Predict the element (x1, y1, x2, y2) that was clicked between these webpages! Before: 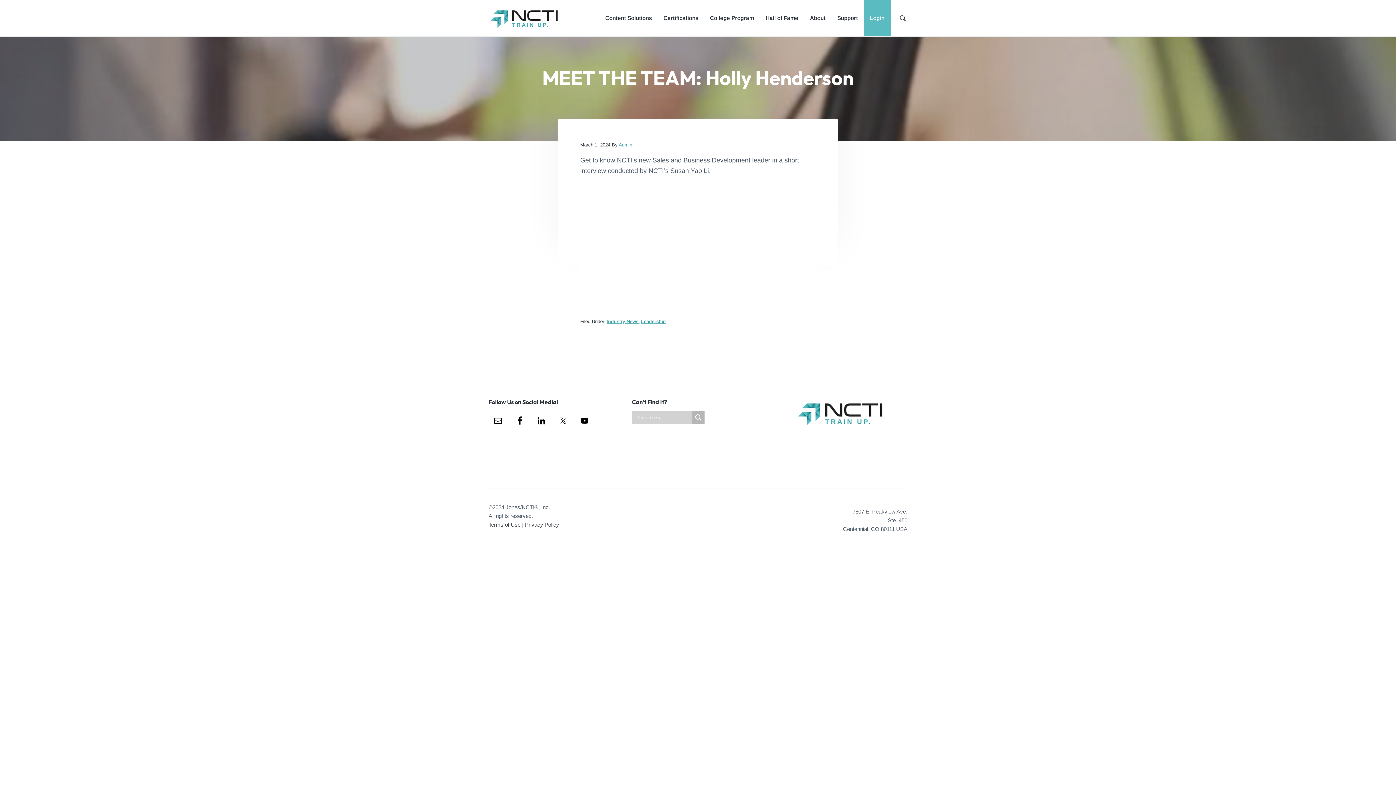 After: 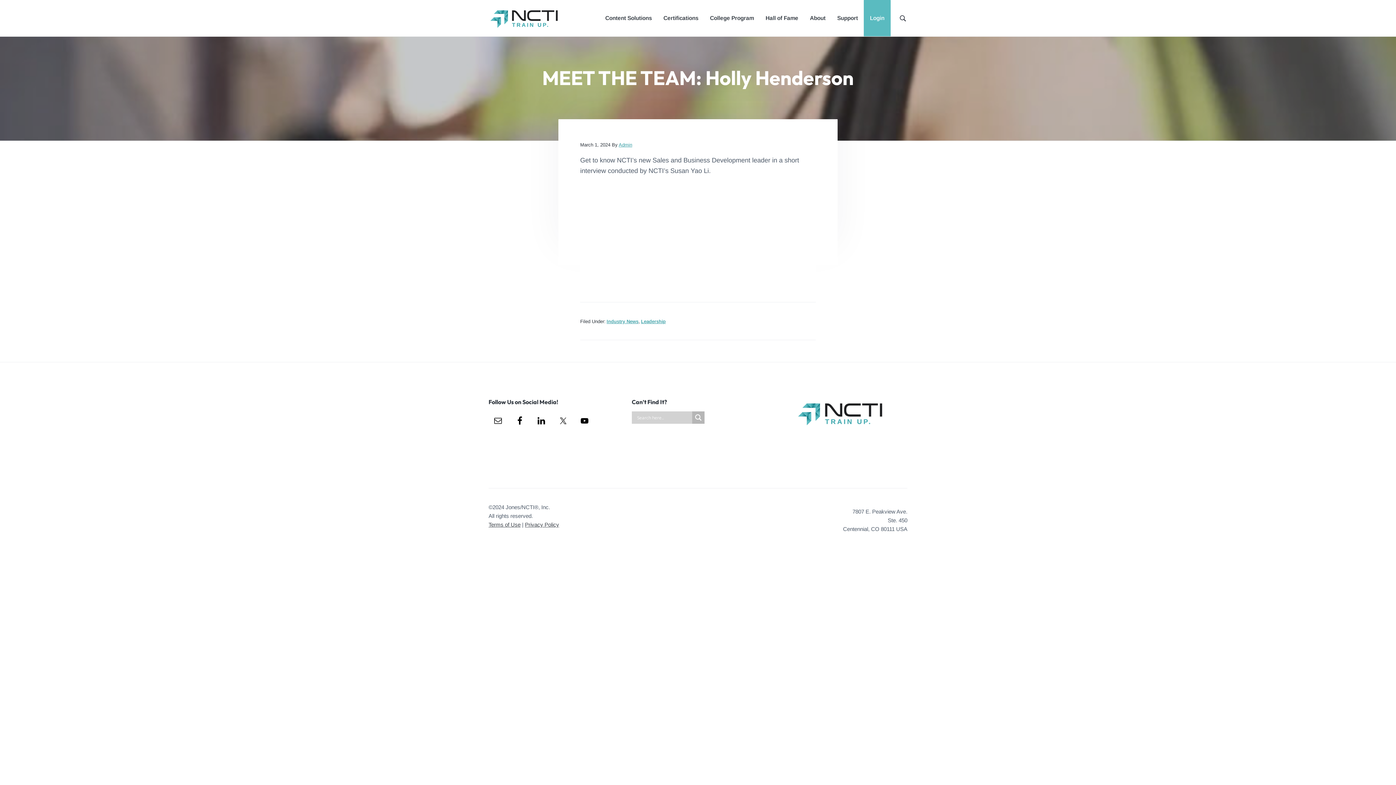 Action: bbox: (576, 412, 593, 429)